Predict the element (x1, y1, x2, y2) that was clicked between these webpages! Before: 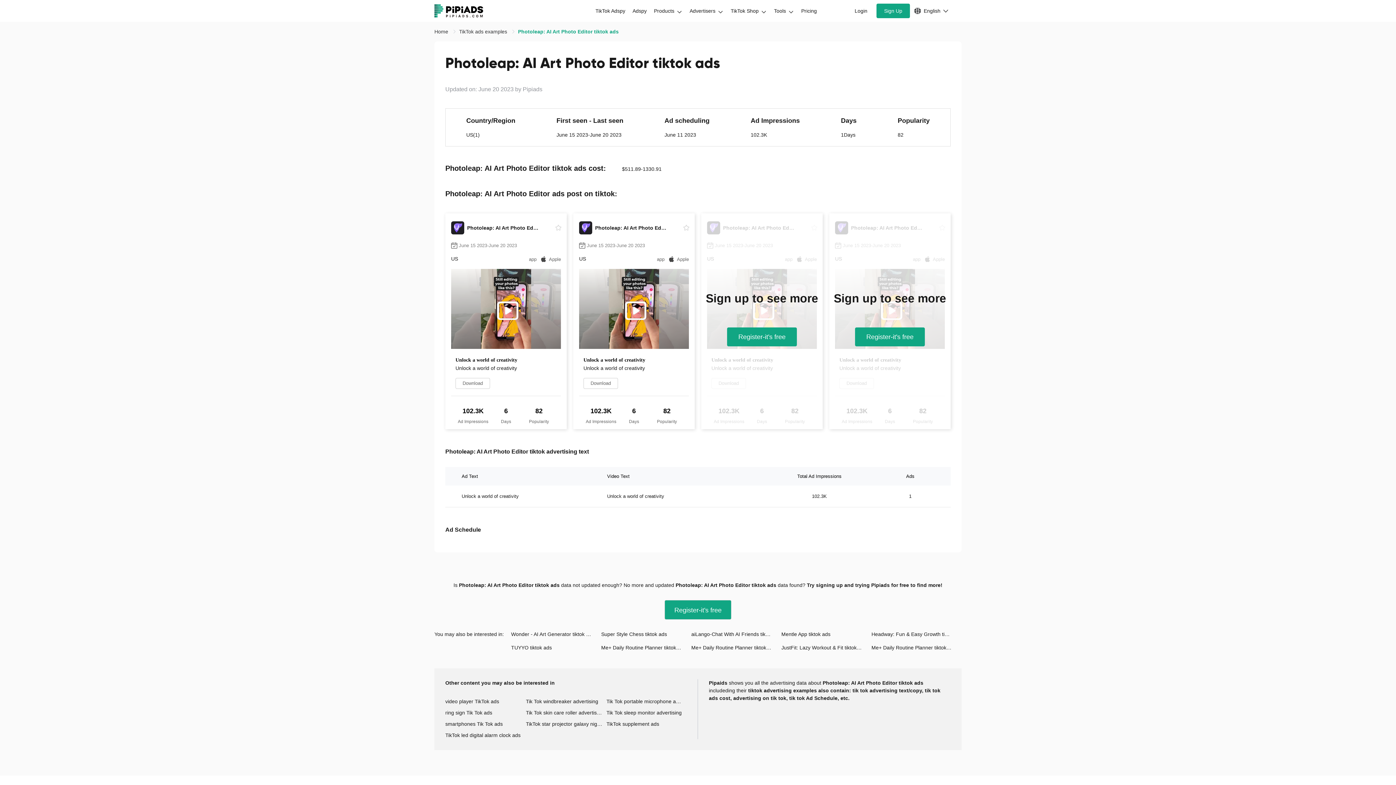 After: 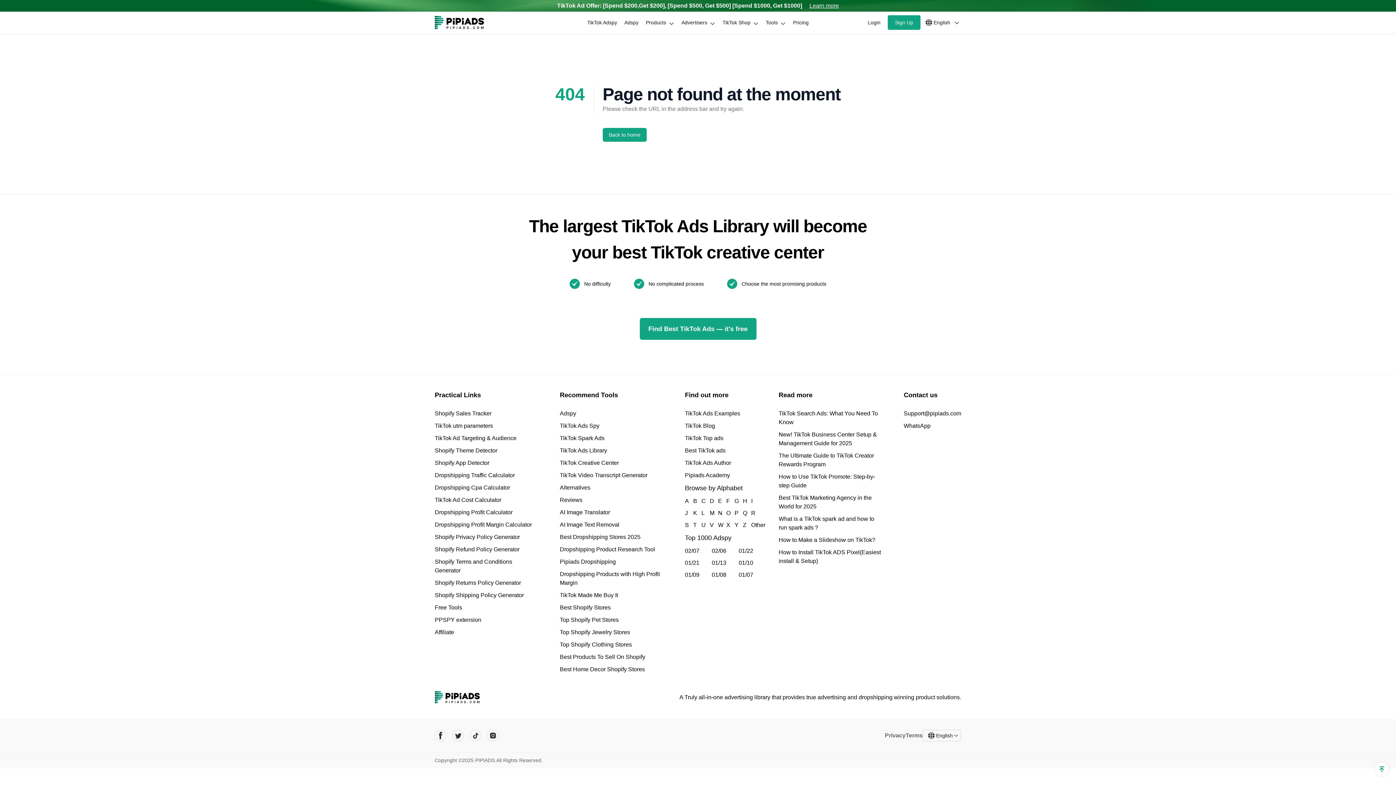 Action: bbox: (606, 720, 687, 728) label: TikTok supplement ads